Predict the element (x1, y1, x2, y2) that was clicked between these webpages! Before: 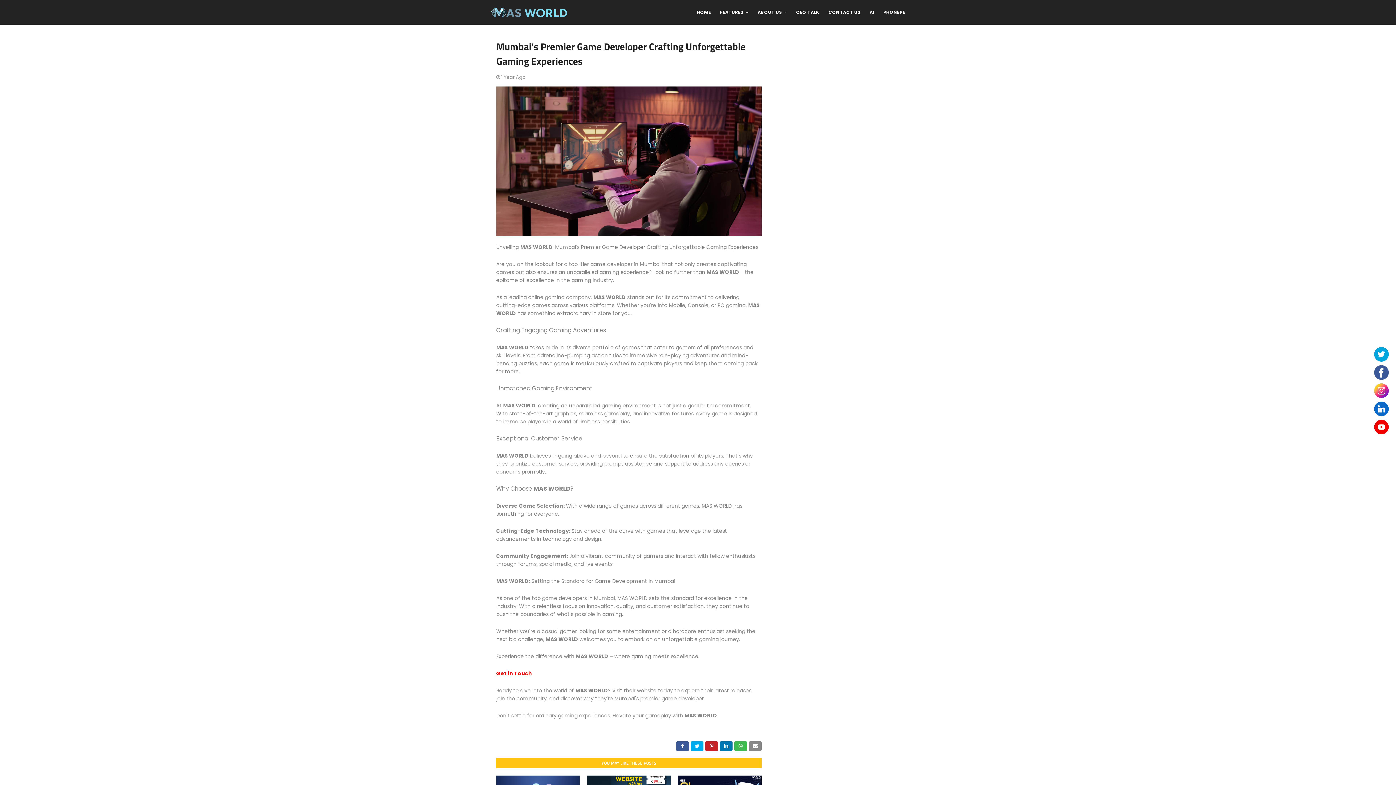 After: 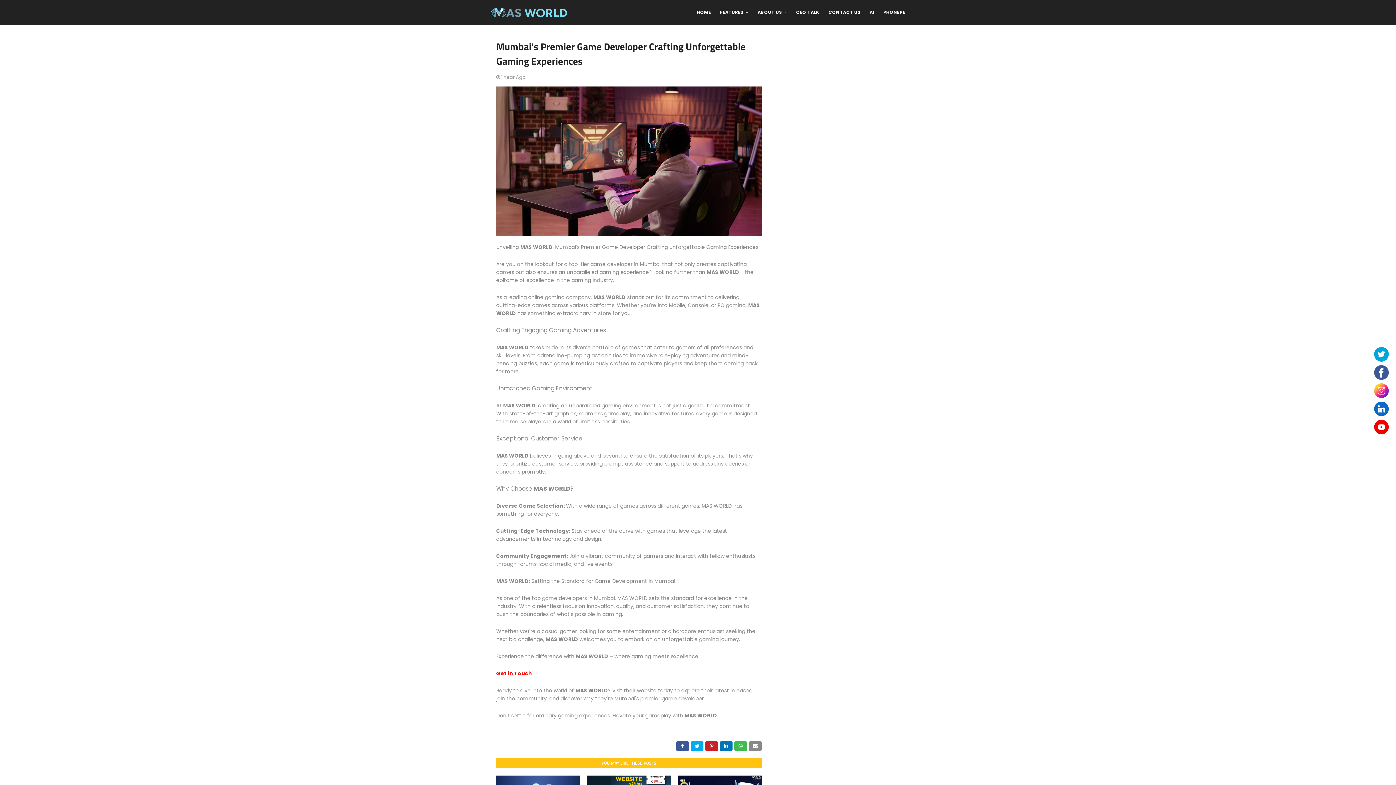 Action: bbox: (1374, 365, 1389, 380)